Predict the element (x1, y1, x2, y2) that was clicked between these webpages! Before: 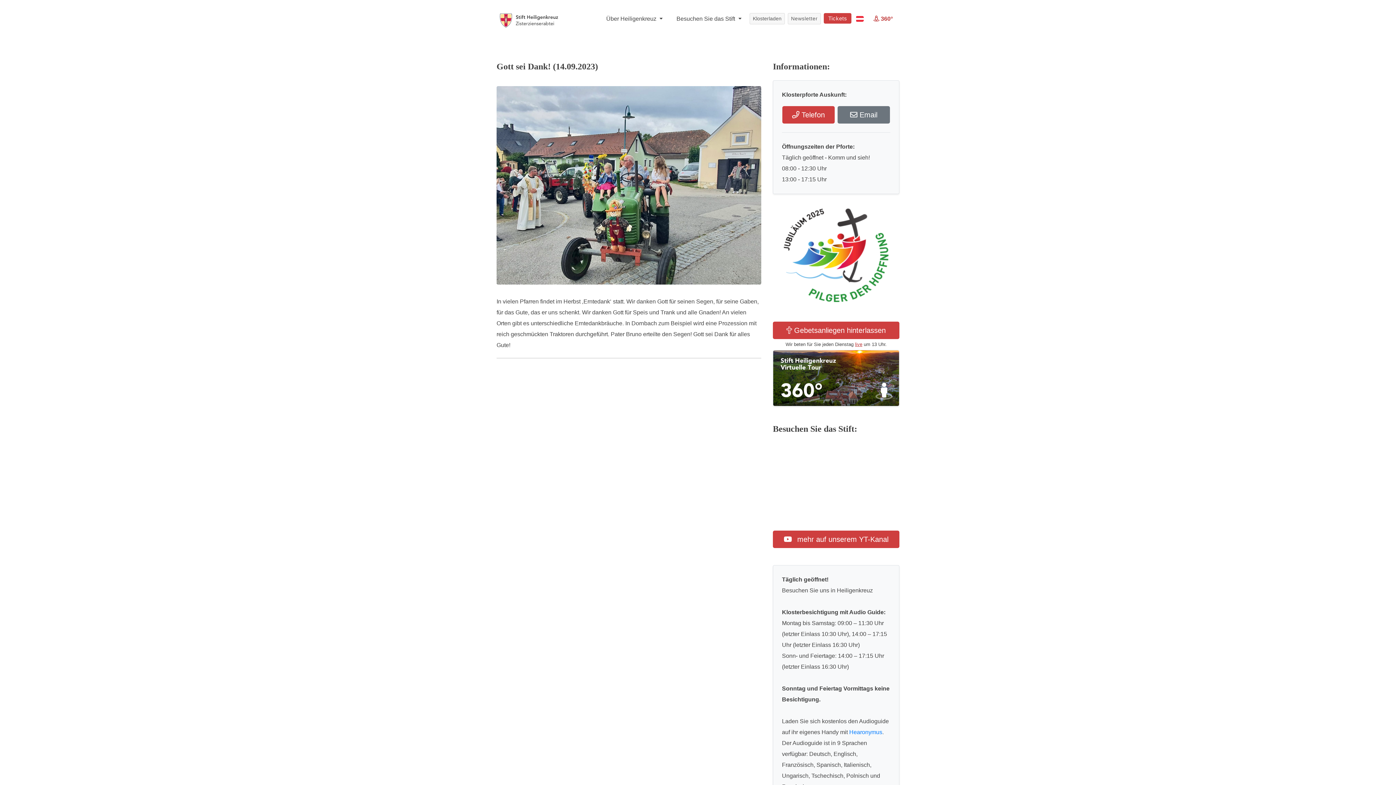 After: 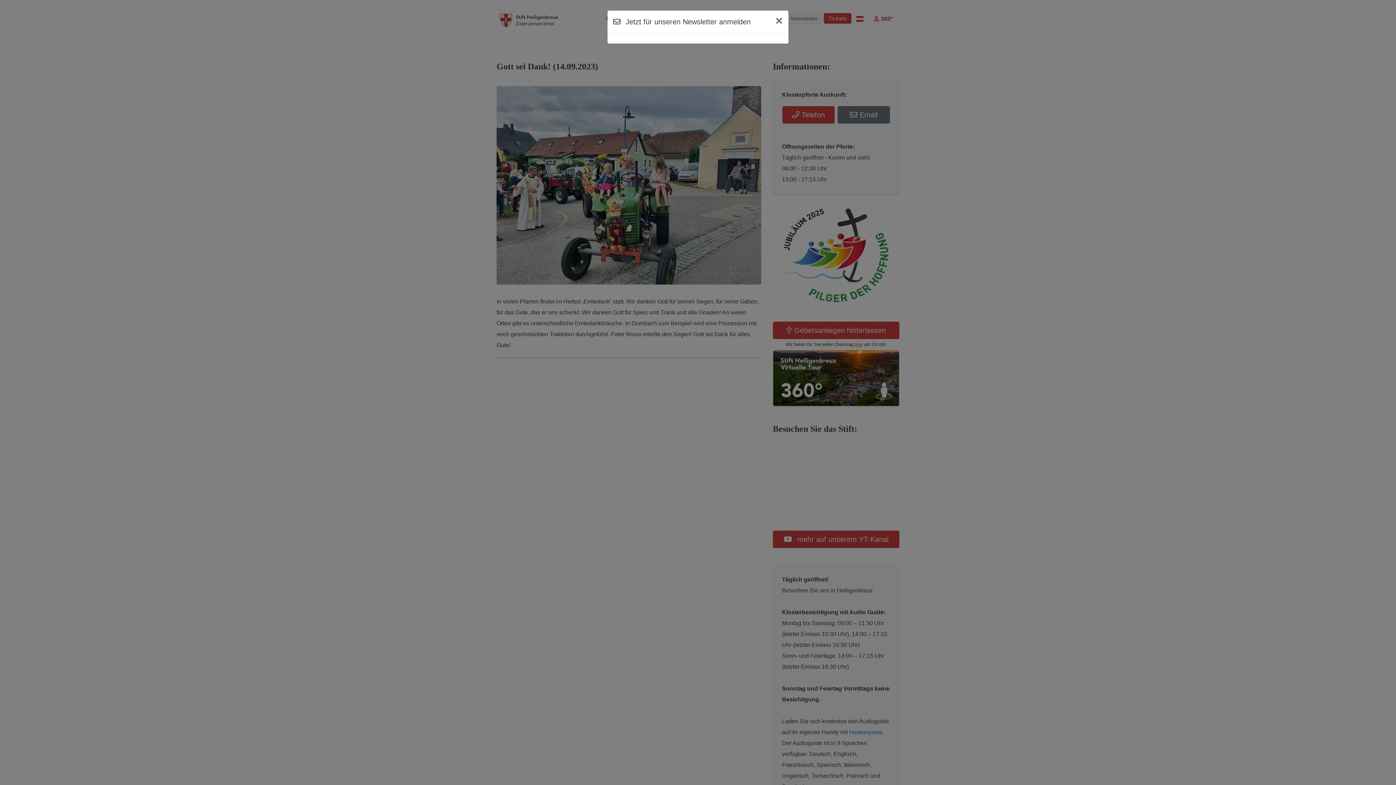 Action: label: Newsletter bbox: (787, 13, 821, 24)